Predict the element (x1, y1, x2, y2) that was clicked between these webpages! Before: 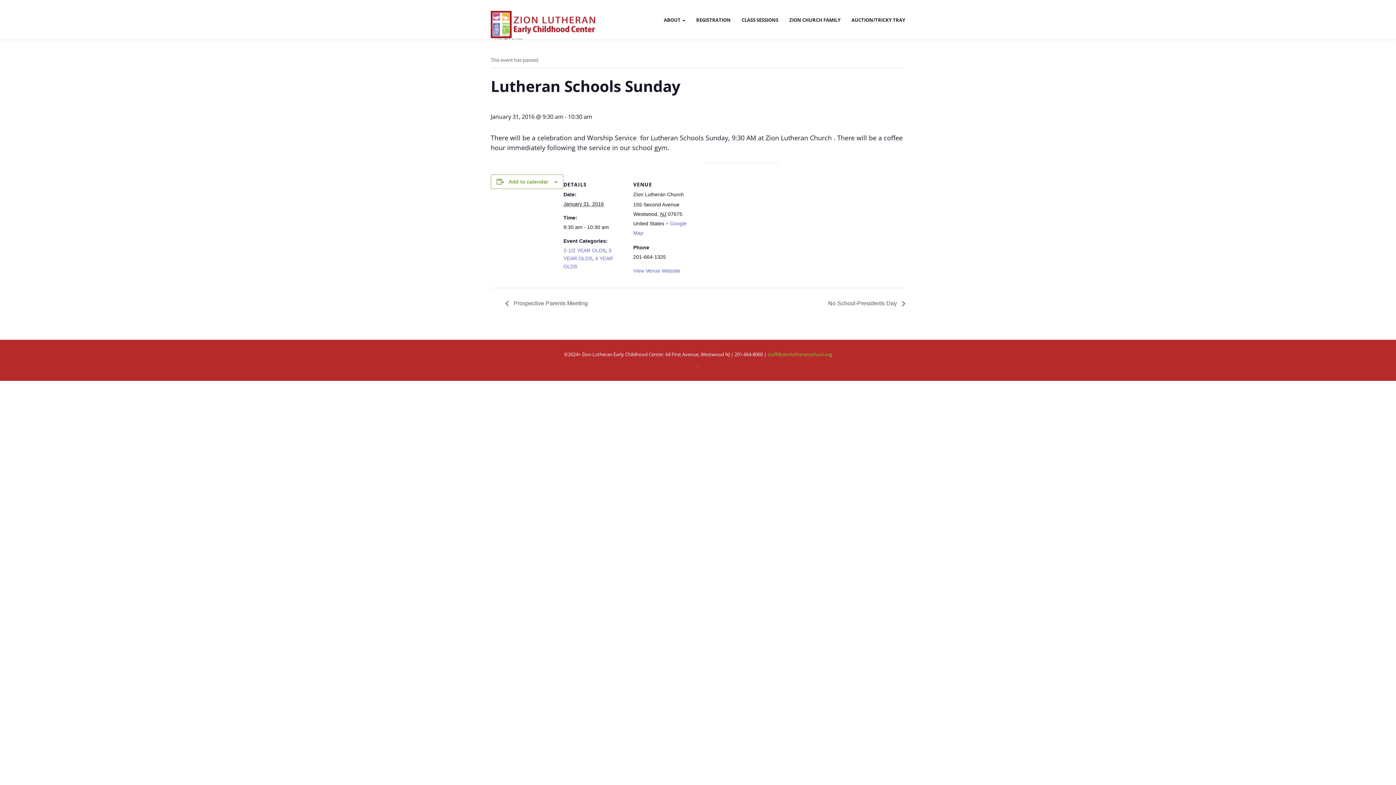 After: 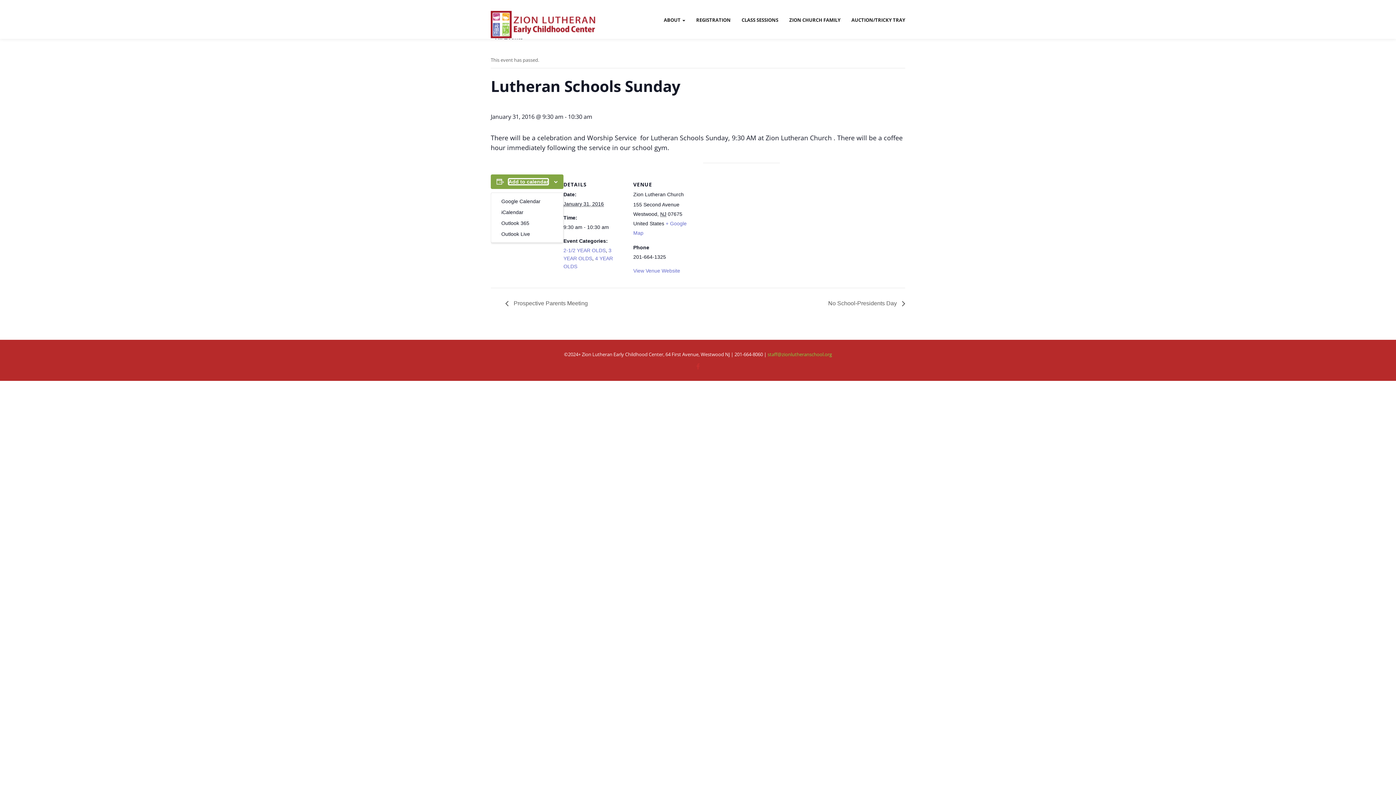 Action: label: Add to calendar bbox: (508, 178, 548, 184)